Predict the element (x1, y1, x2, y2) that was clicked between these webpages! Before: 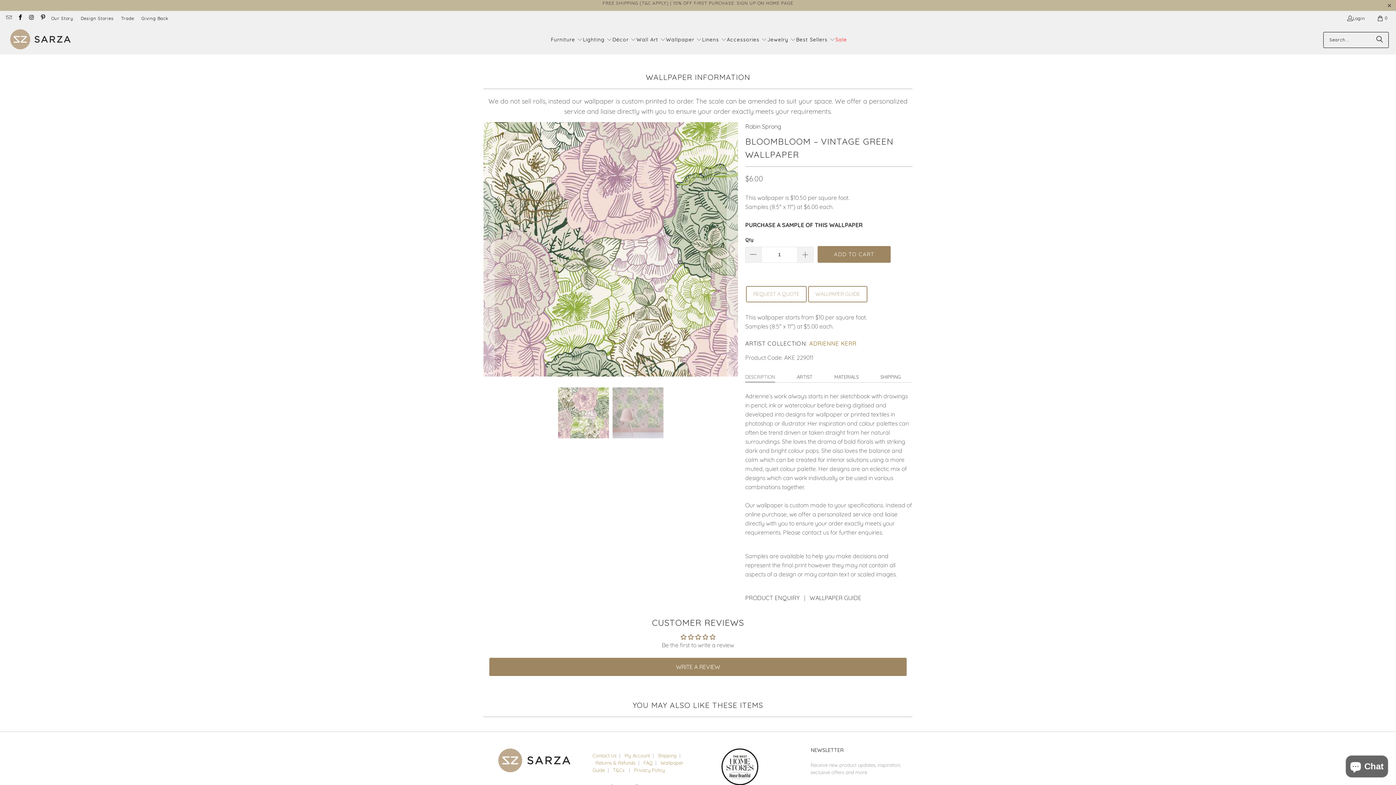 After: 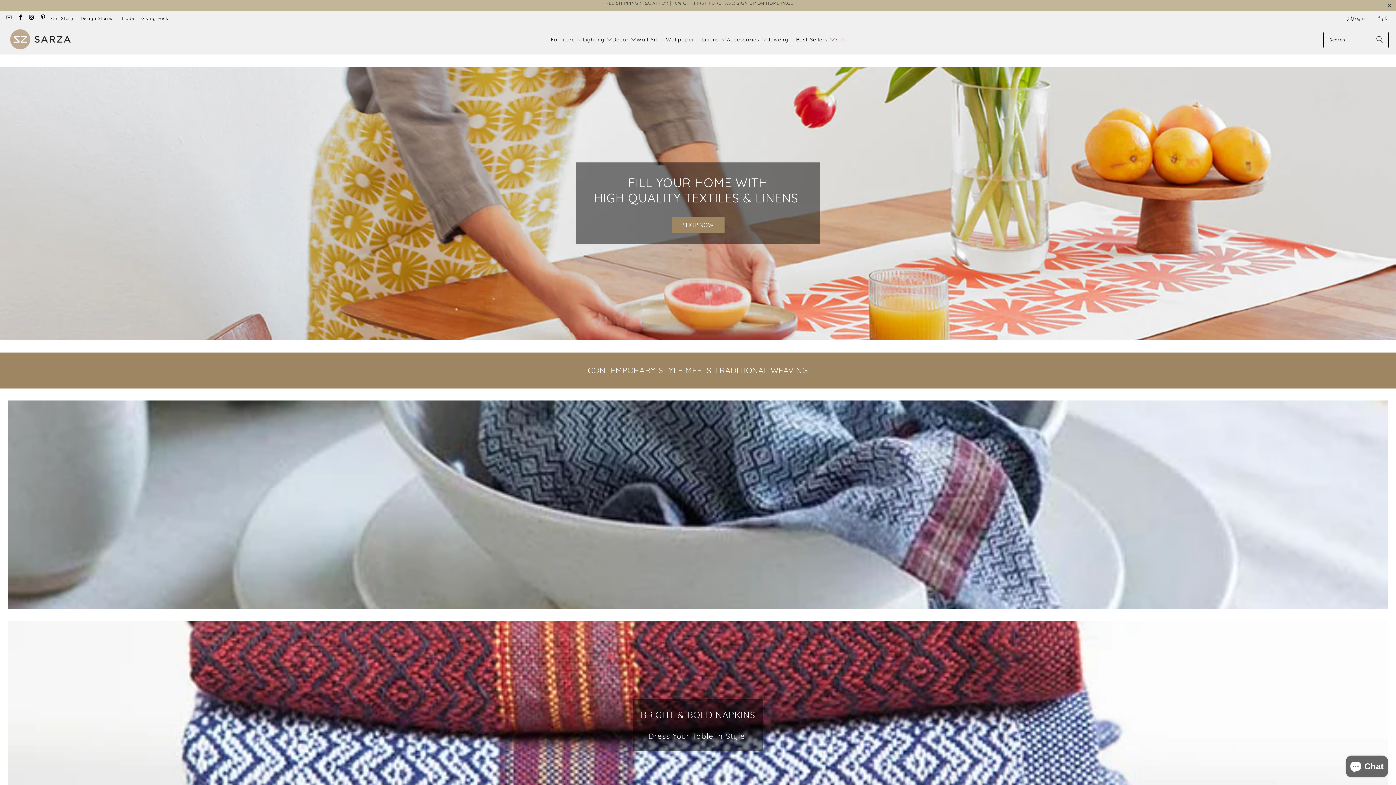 Action: label: Linens  bbox: (702, 30, 727, 49)